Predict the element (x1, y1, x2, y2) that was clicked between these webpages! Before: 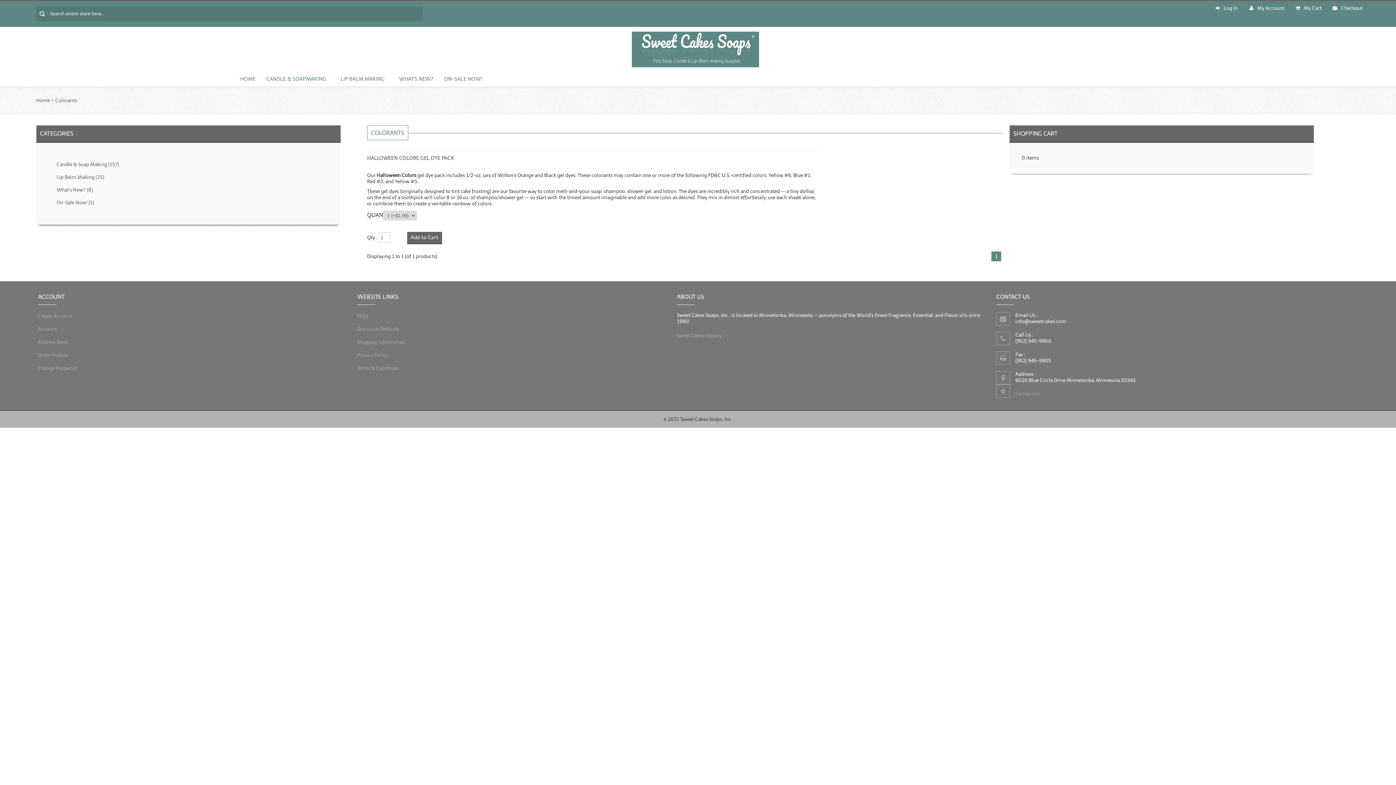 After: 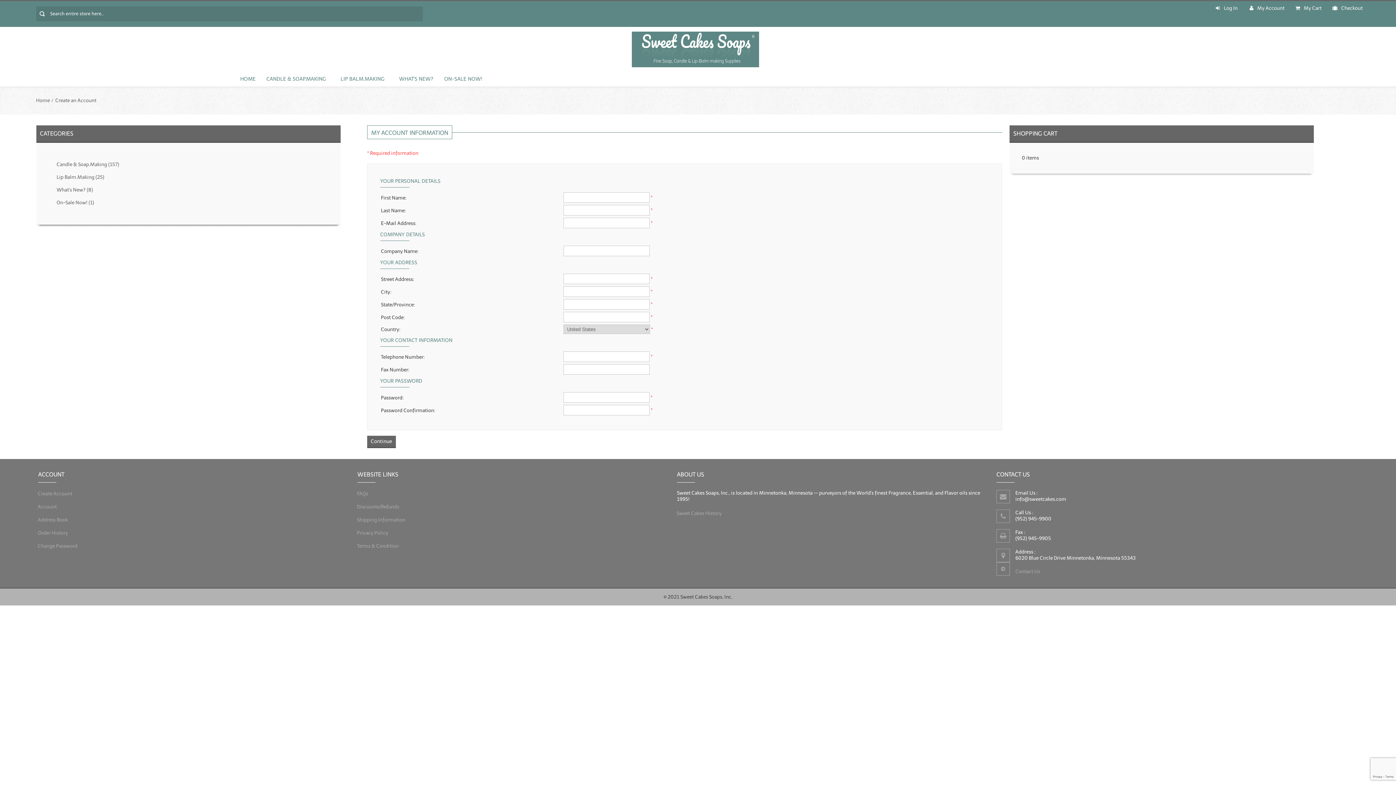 Action: bbox: (38, 308, 77, 321) label:  Create Account